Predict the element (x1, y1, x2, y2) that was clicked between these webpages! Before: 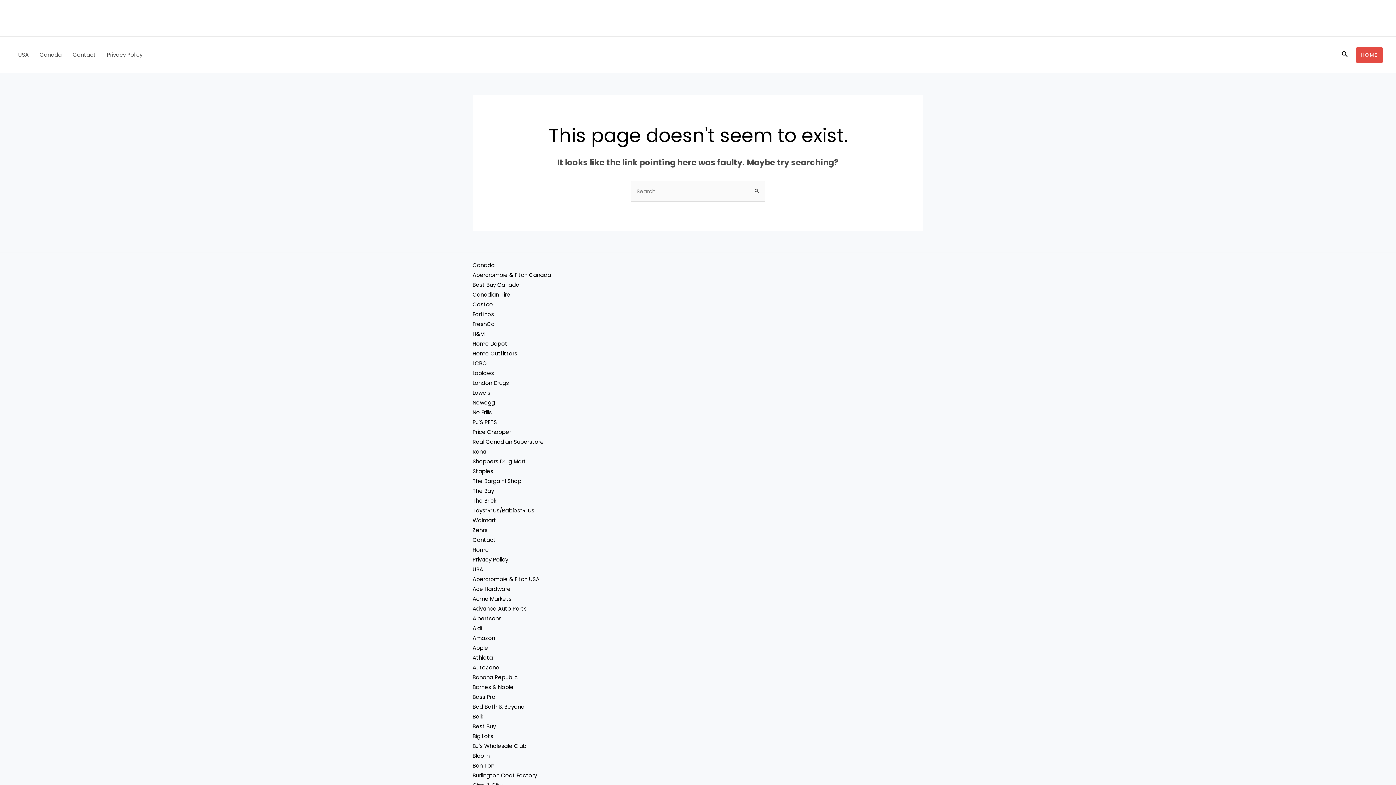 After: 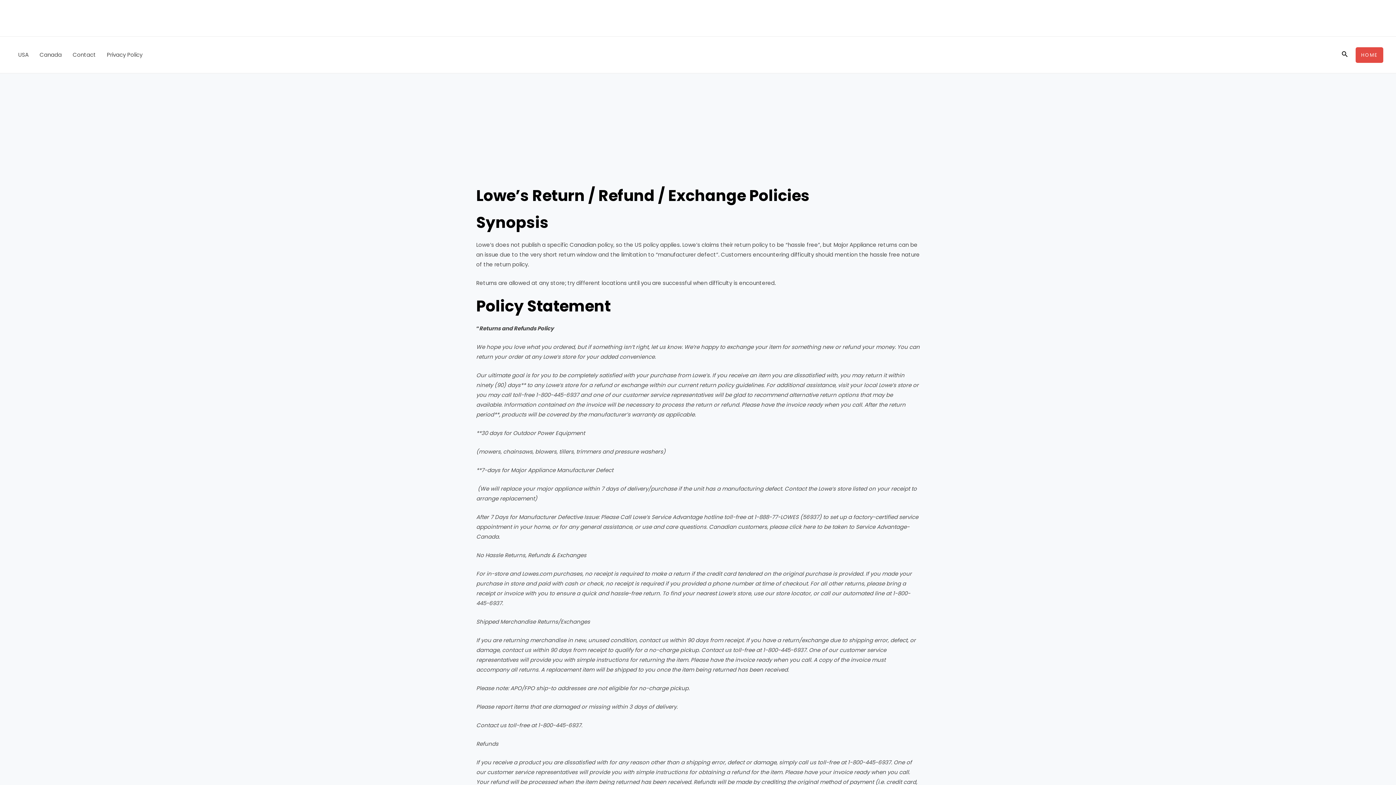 Action: bbox: (472, 388, 490, 396) label: Lowe's